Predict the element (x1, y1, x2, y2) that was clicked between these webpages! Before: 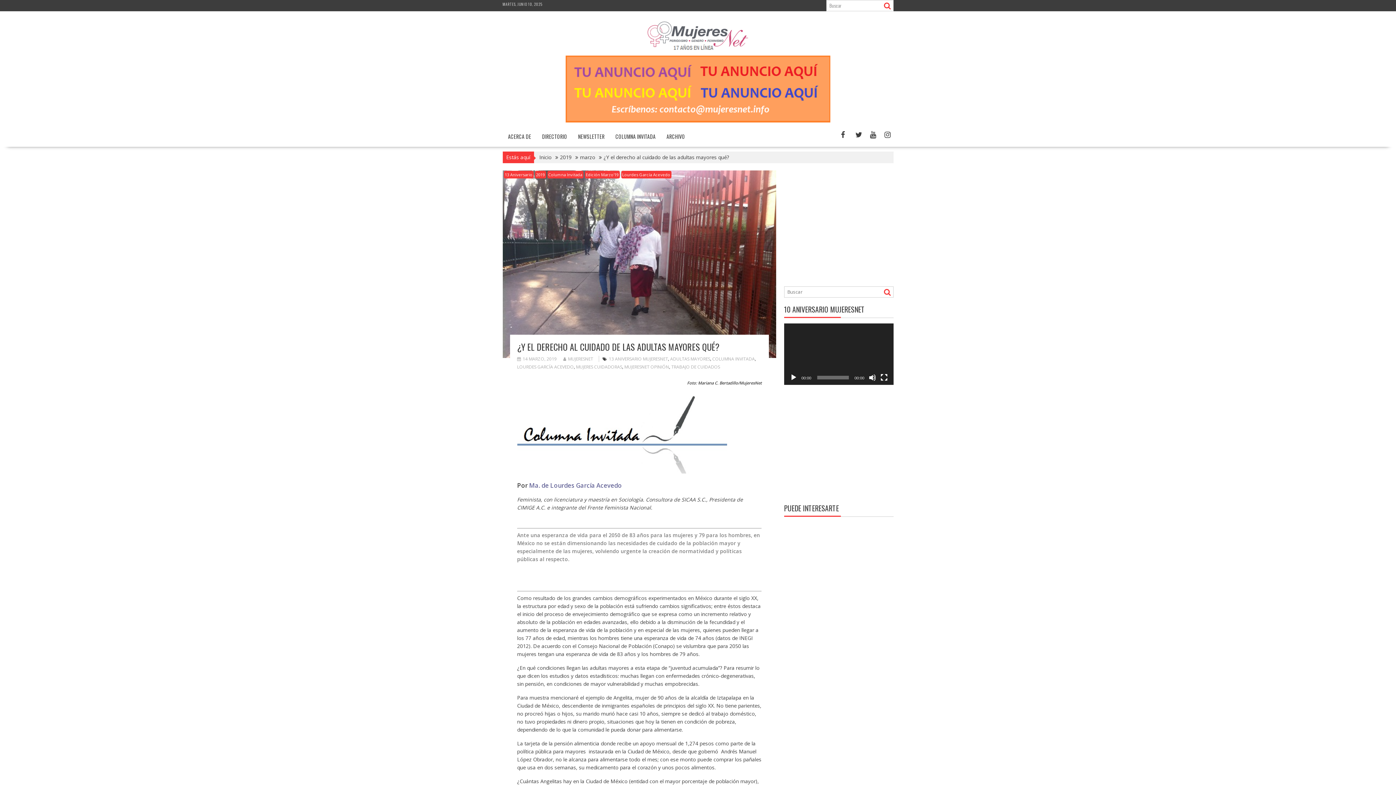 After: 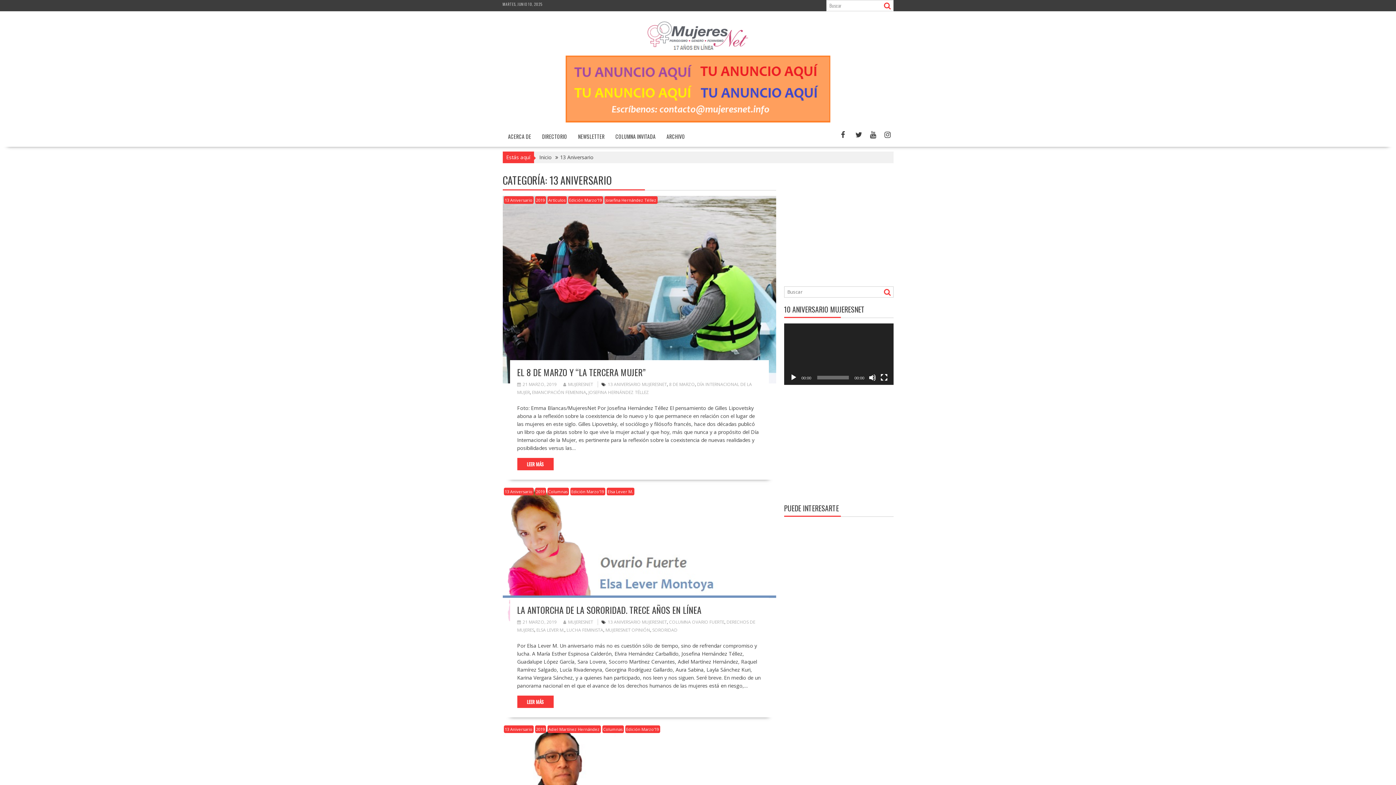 Action: bbox: (503, 170, 533, 178) label: 13 Aniversario